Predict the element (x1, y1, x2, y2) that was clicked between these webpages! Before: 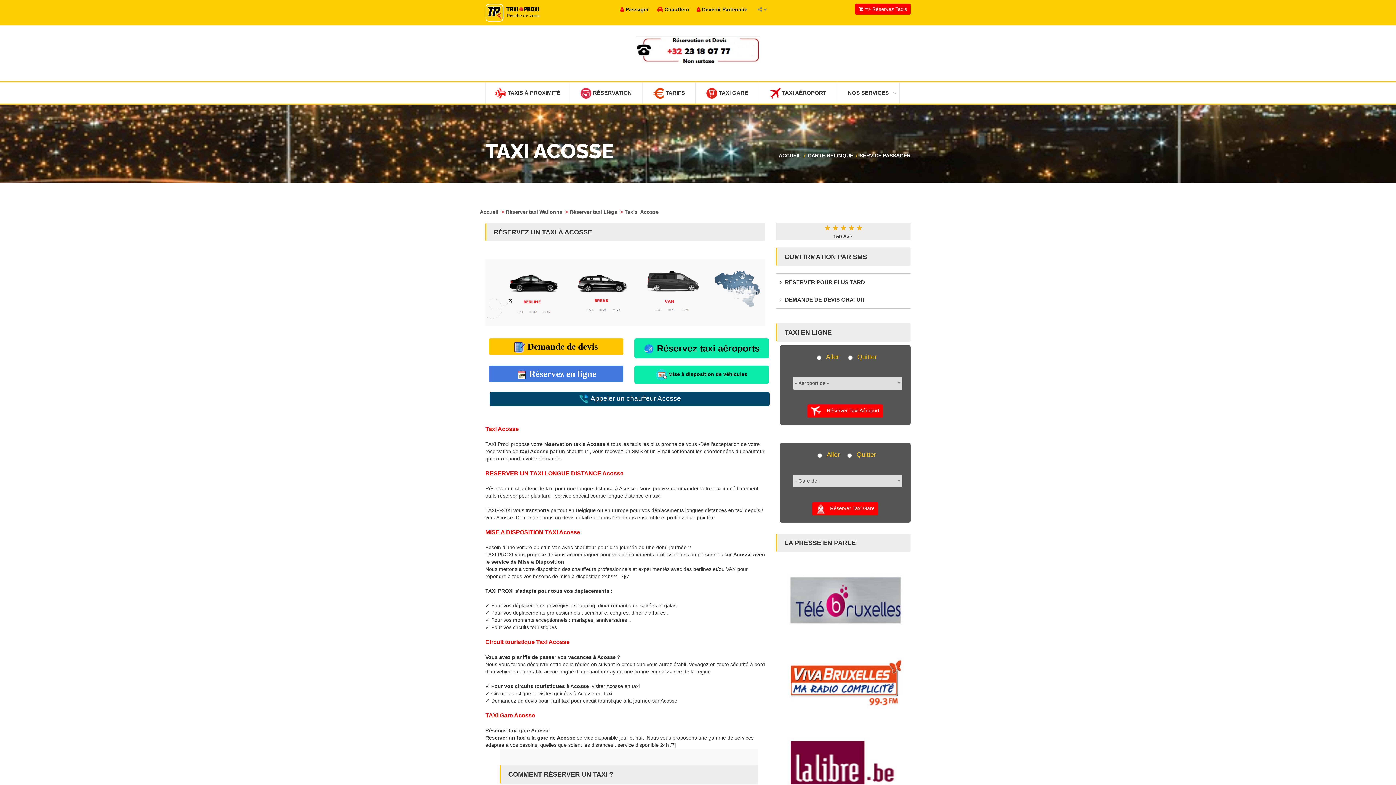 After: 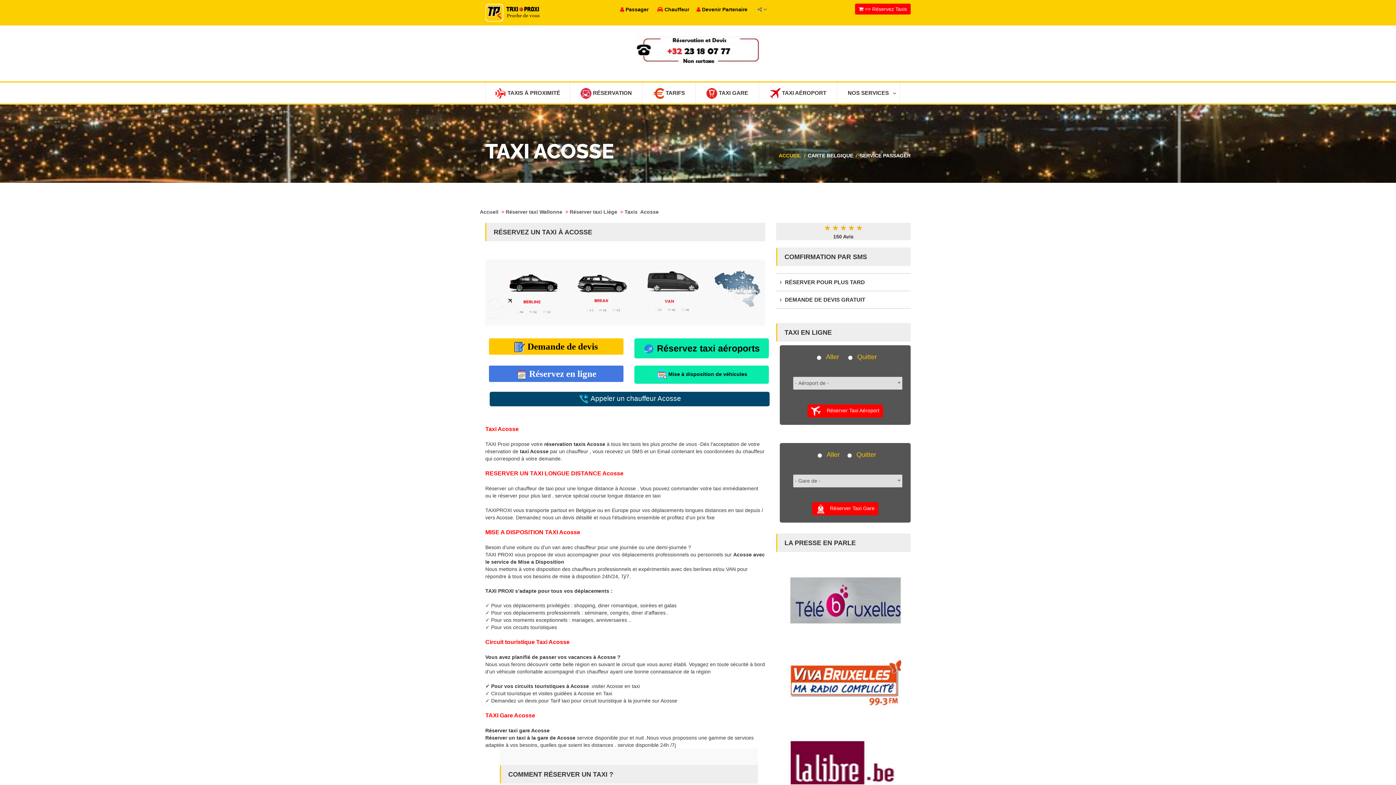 Action: bbox: (778, 152, 801, 158) label: ACCUEIL